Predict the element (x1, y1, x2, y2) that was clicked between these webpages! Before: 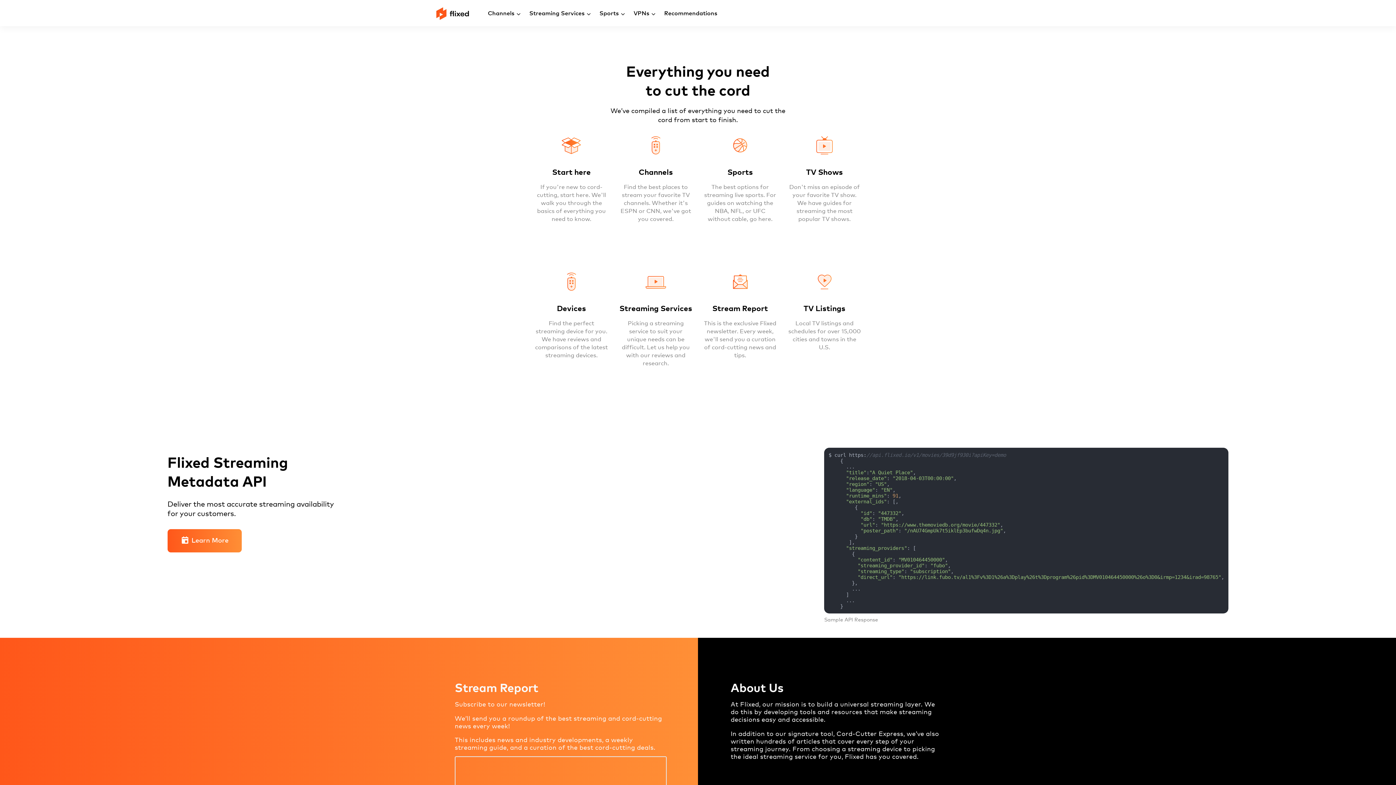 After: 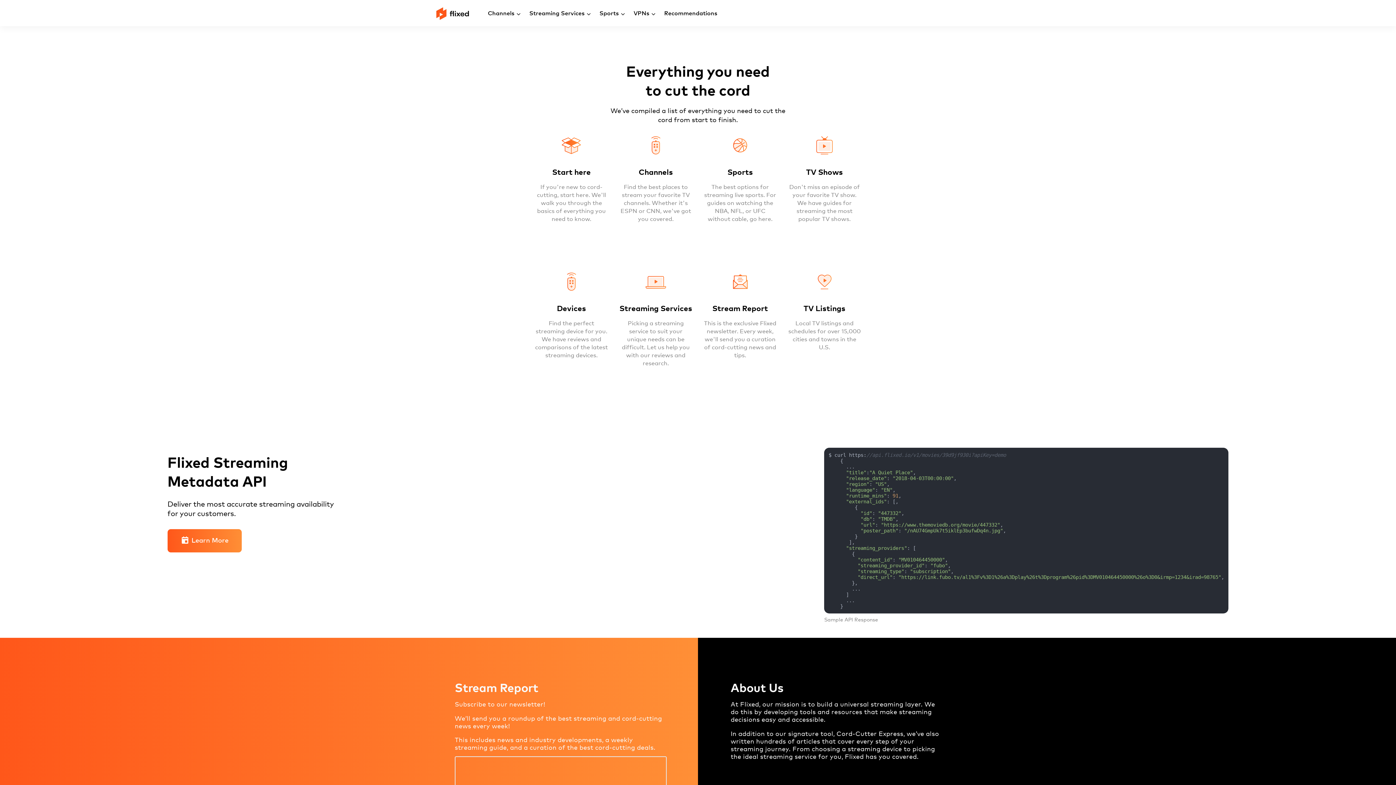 Action: bbox: (436, 6, 469, 20)